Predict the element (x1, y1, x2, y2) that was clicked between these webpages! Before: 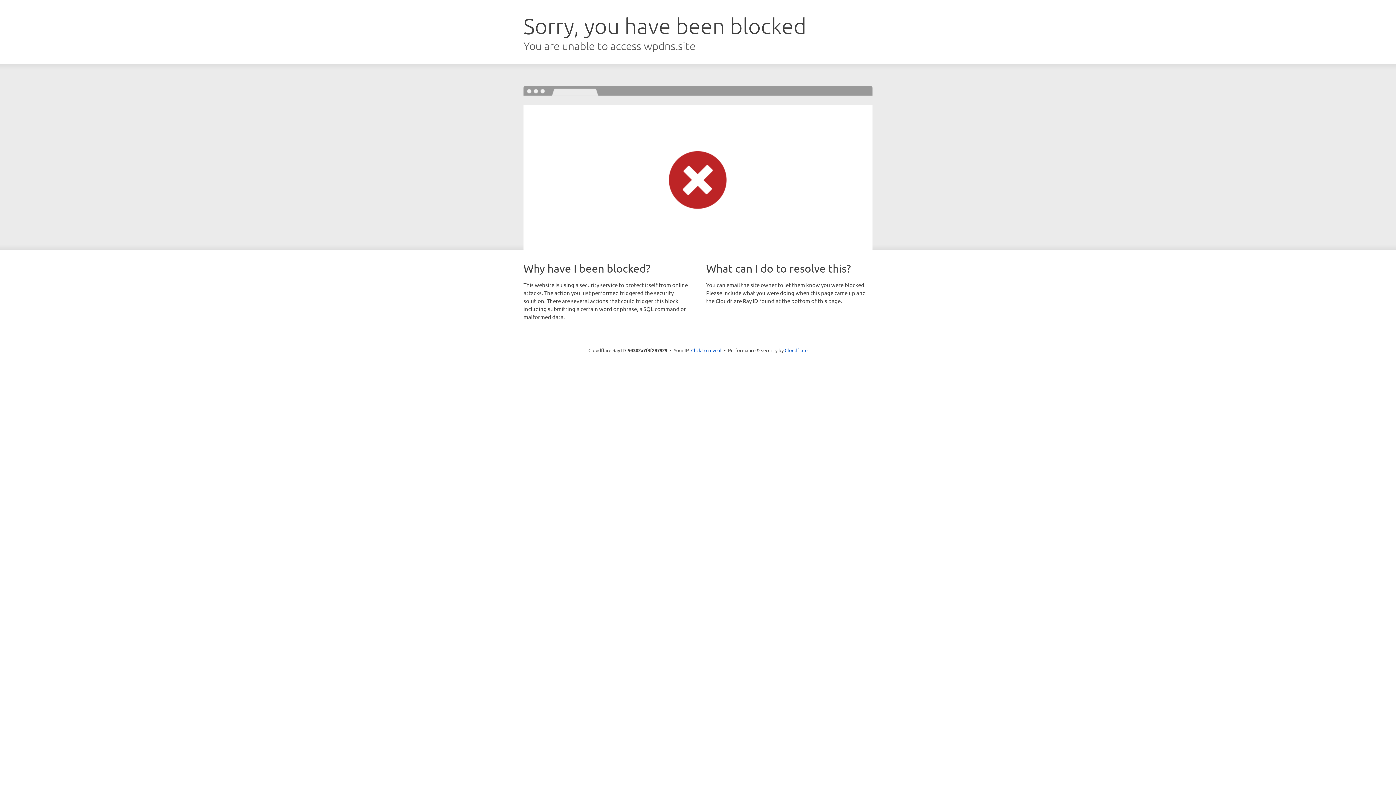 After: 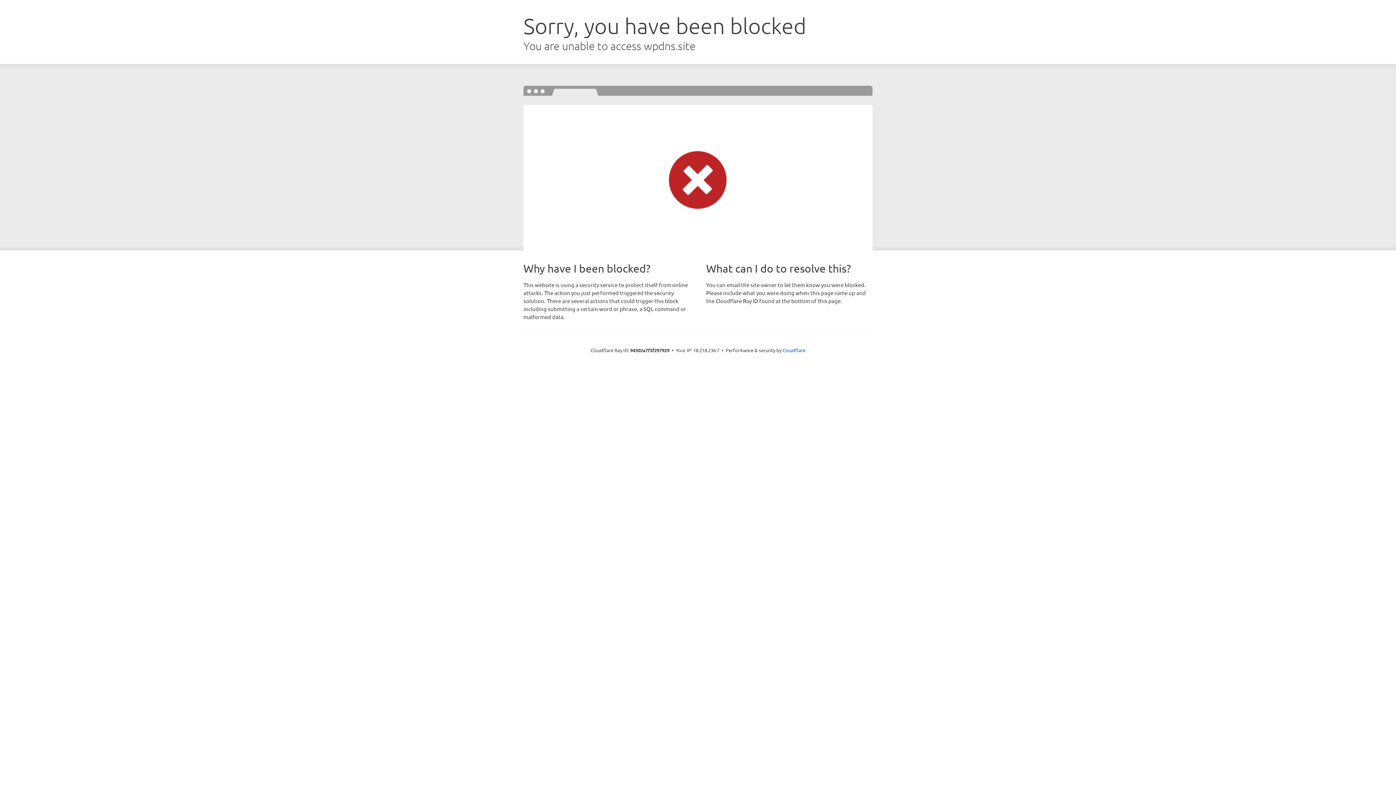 Action: label: Click to reveal bbox: (691, 346, 721, 353)